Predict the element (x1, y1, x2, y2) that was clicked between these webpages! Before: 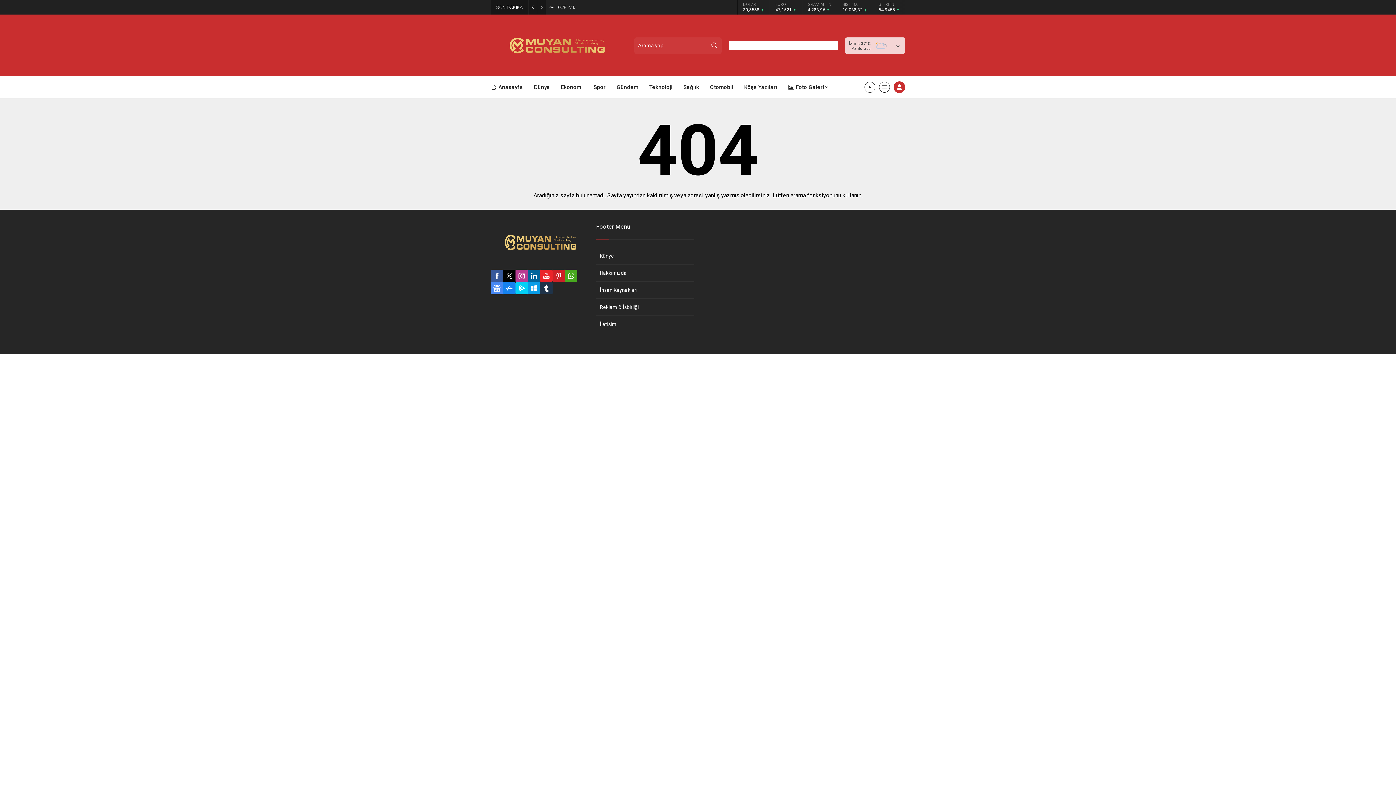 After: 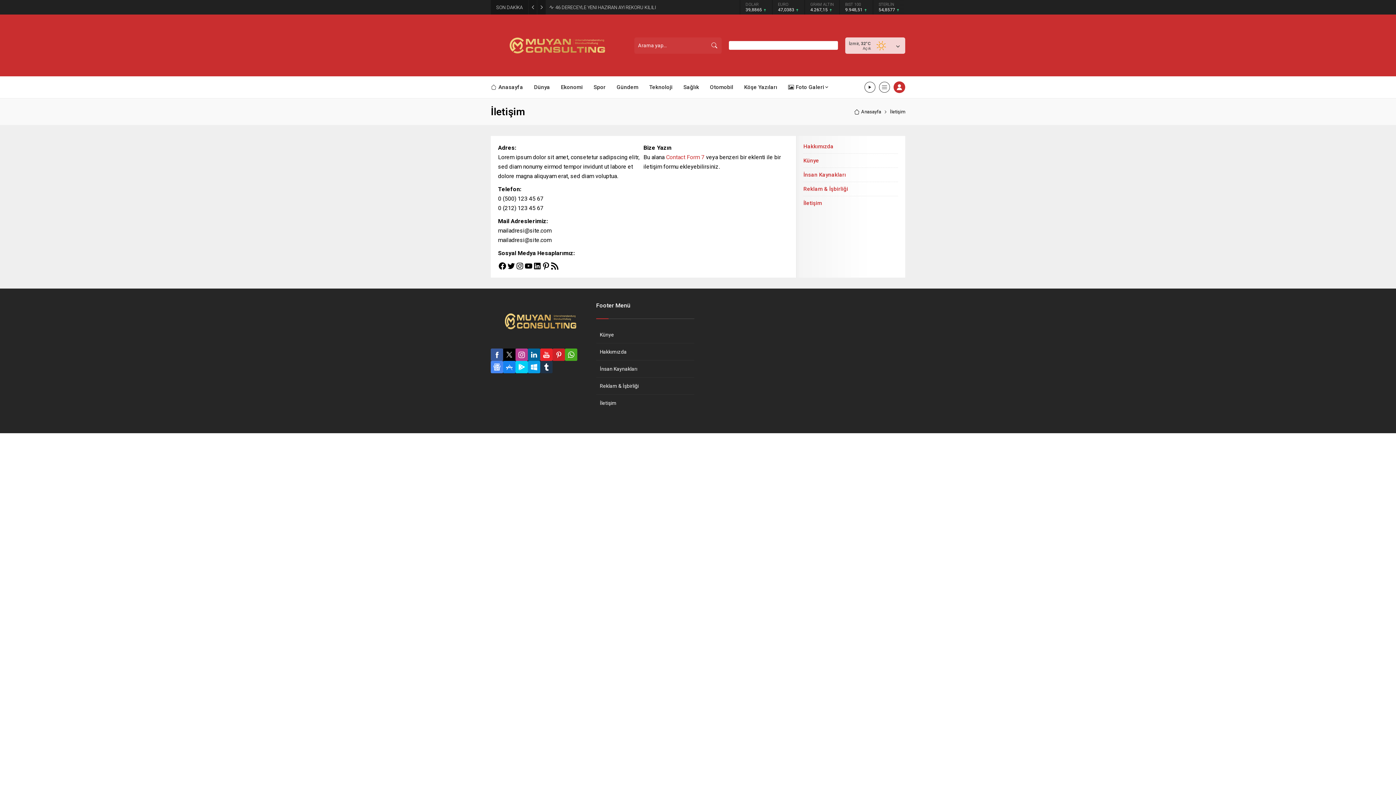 Action: bbox: (596, 315, 694, 332) label: İletişim